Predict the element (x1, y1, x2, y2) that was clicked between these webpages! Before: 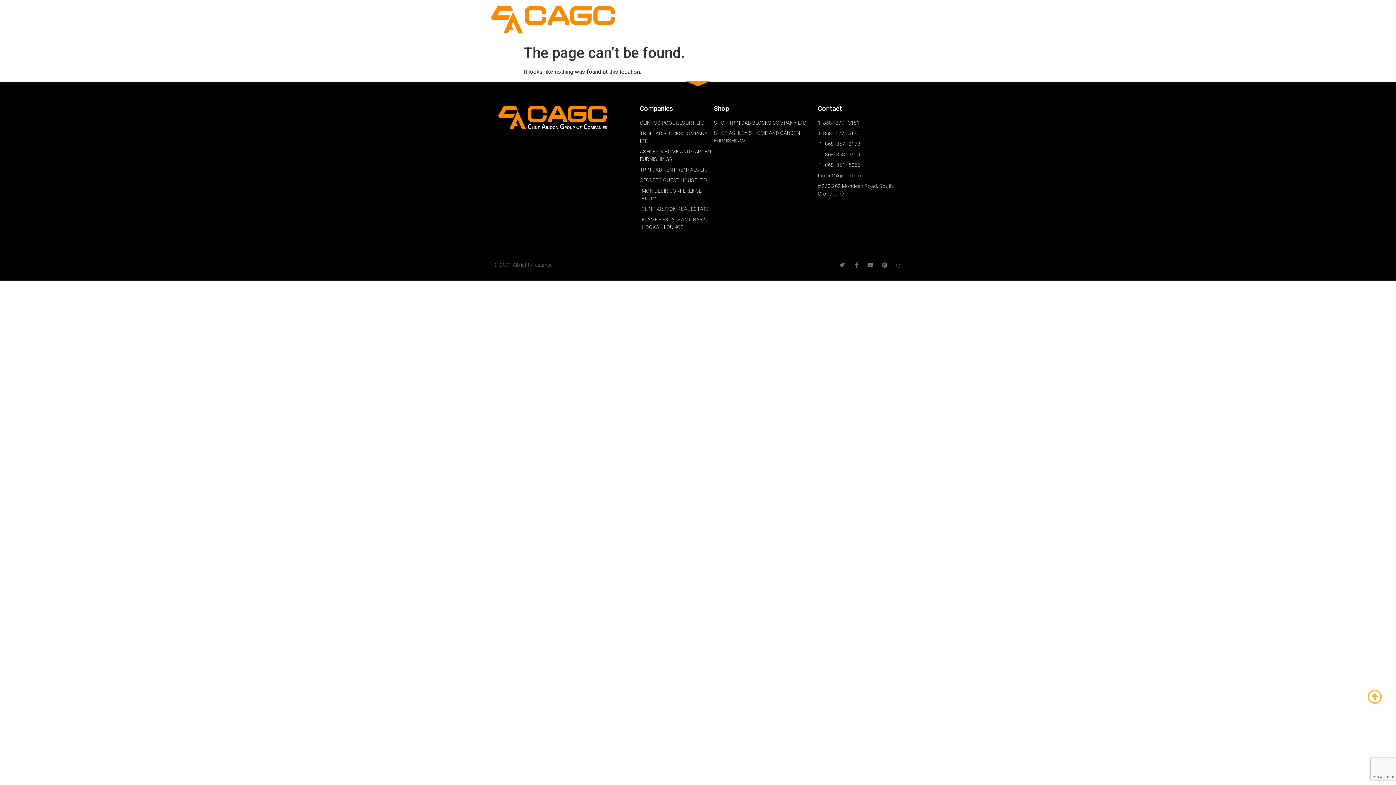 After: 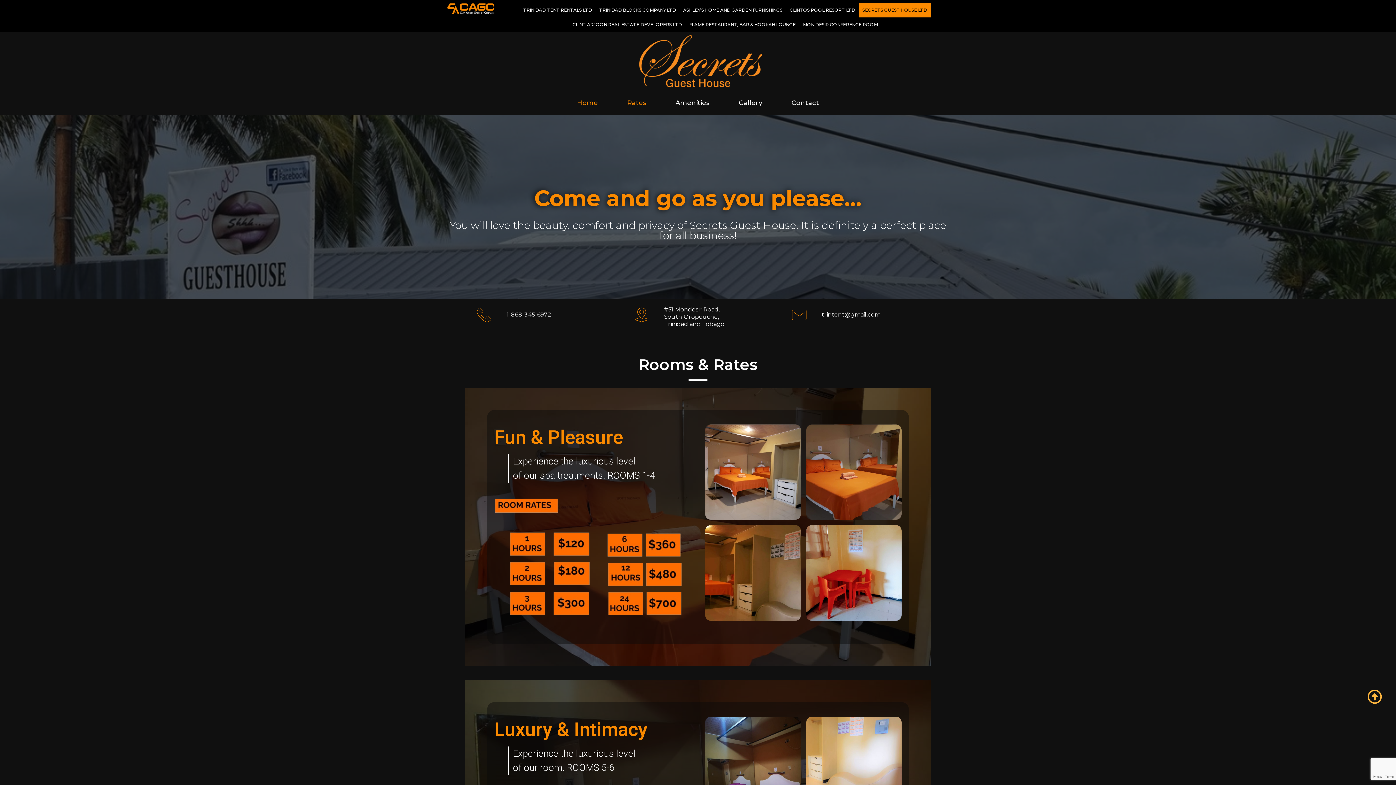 Action: label: SECRETS GUEST HOUSE LTD bbox: (640, 176, 714, 184)